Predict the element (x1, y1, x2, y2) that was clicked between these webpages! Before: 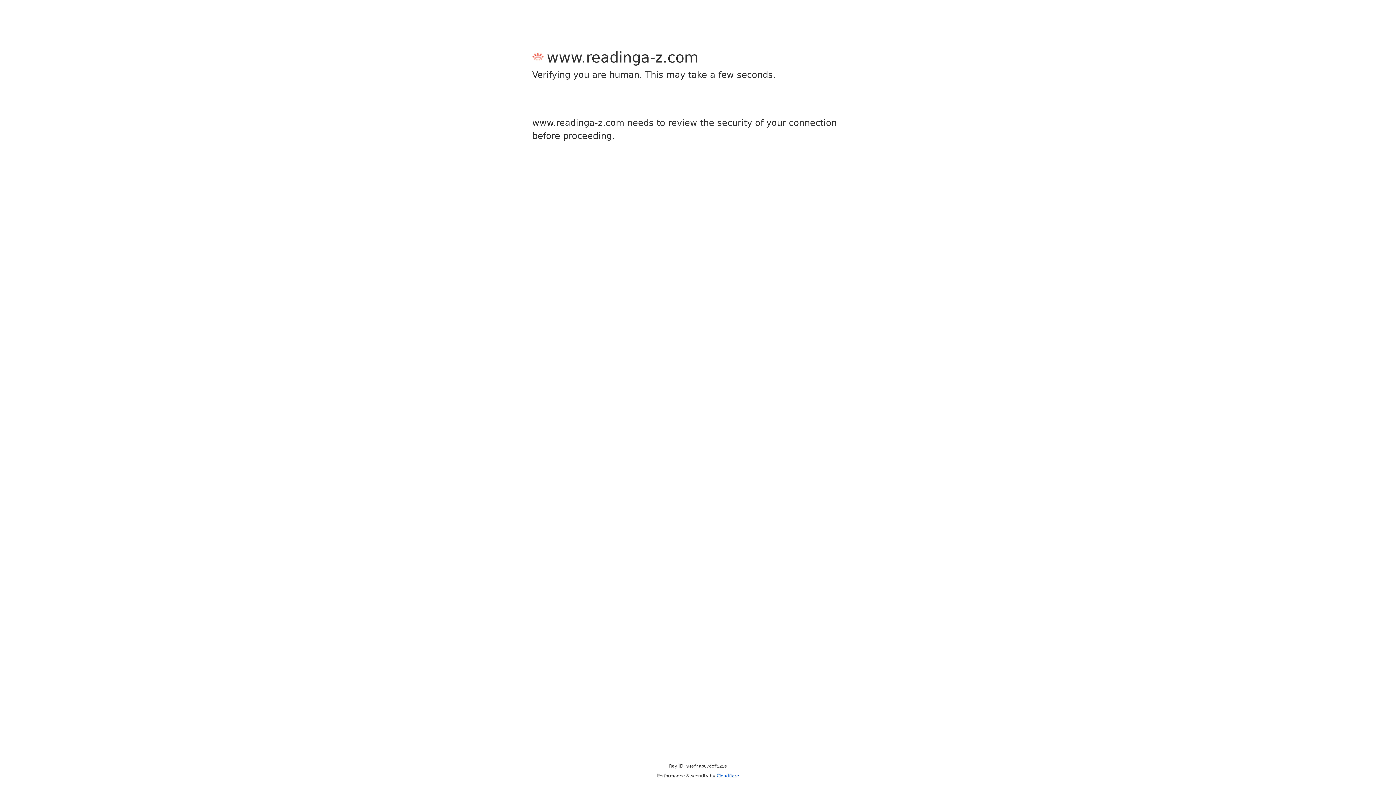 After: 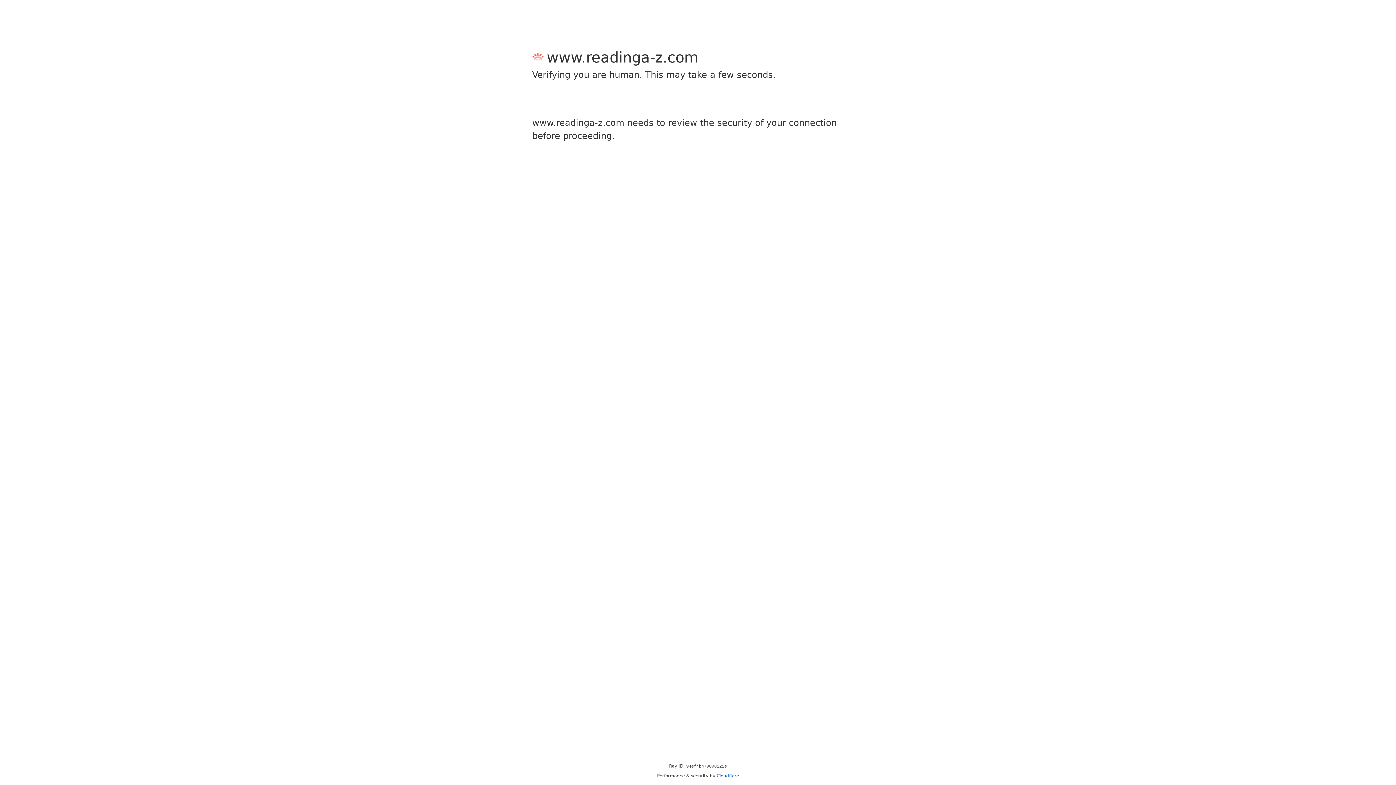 Action: bbox: (716, 773, 739, 778) label: Cloudflare